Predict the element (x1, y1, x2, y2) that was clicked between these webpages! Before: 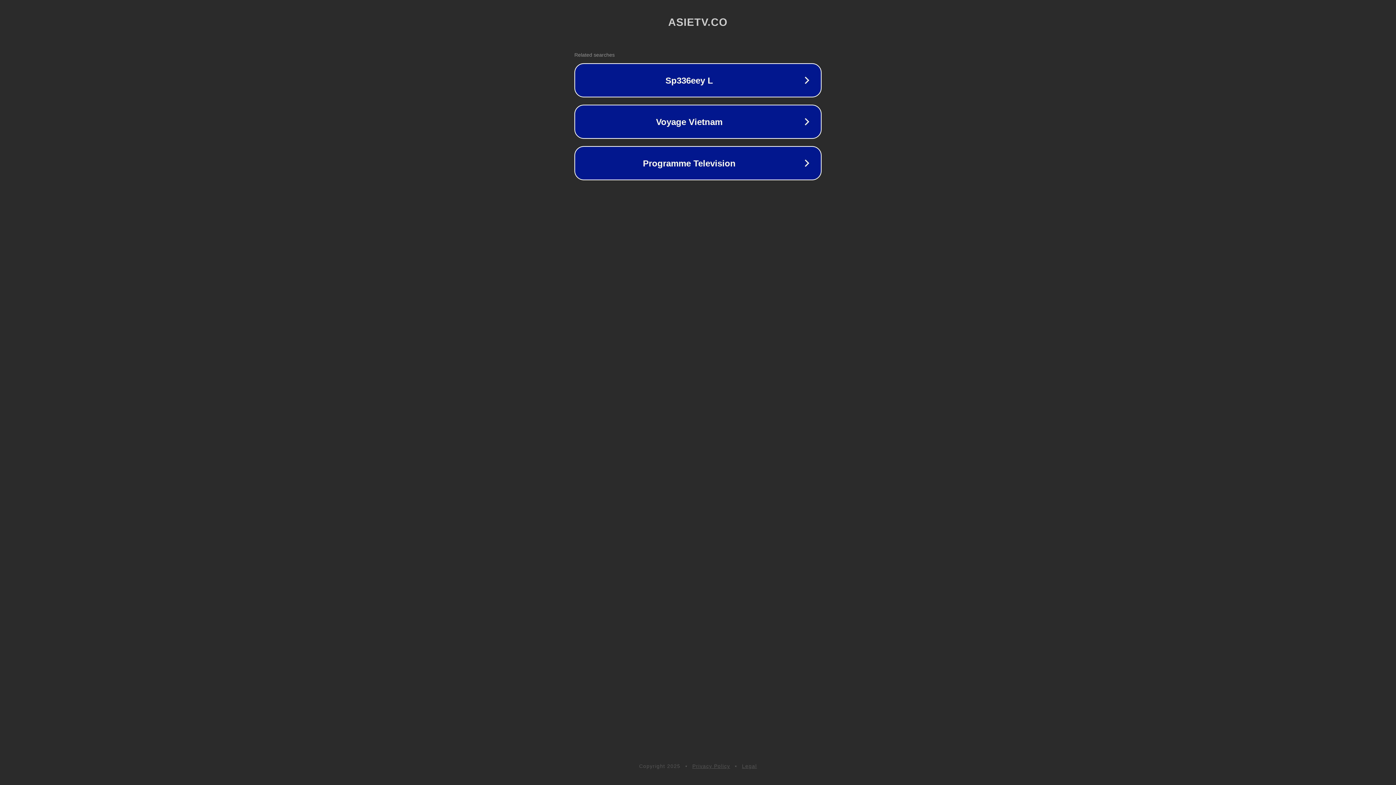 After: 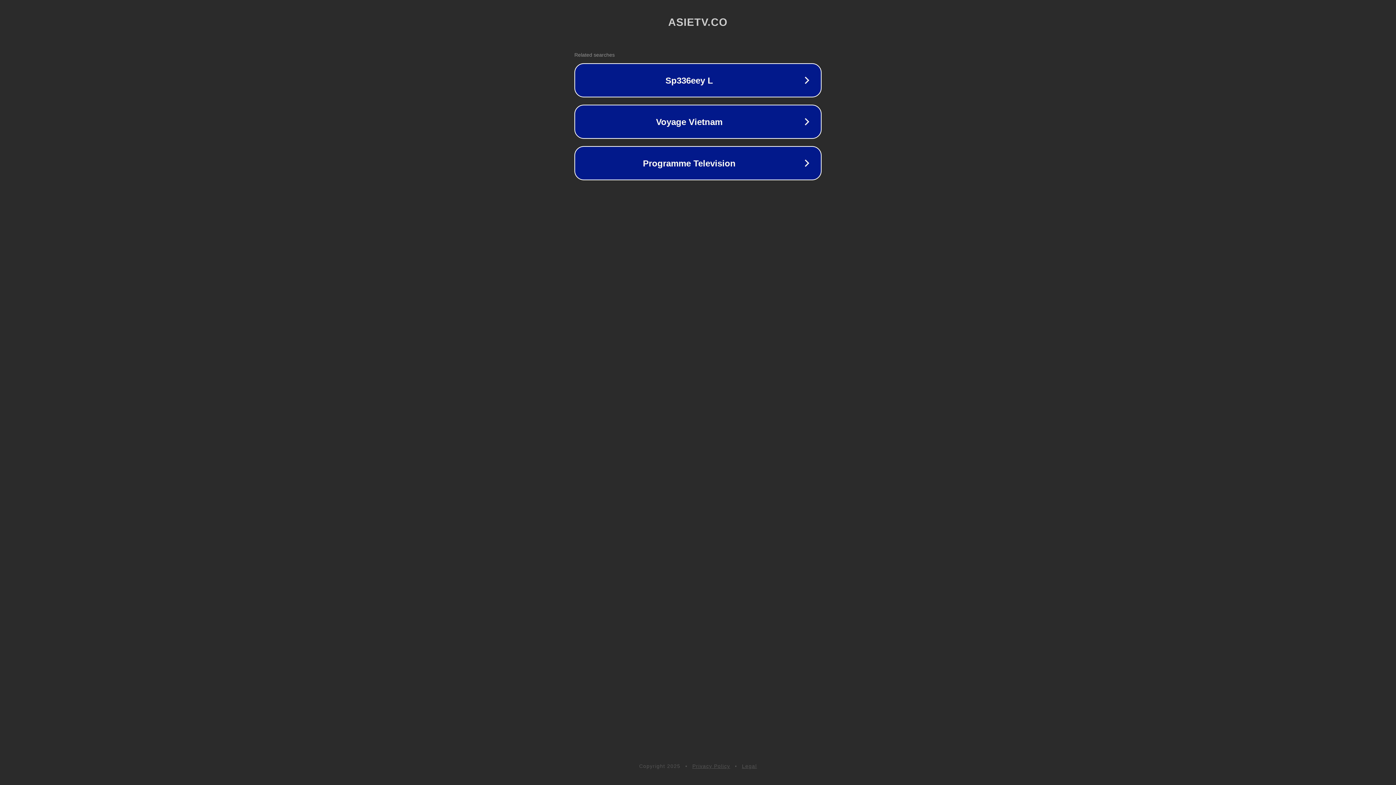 Action: bbox: (742, 763, 757, 769) label: Legal